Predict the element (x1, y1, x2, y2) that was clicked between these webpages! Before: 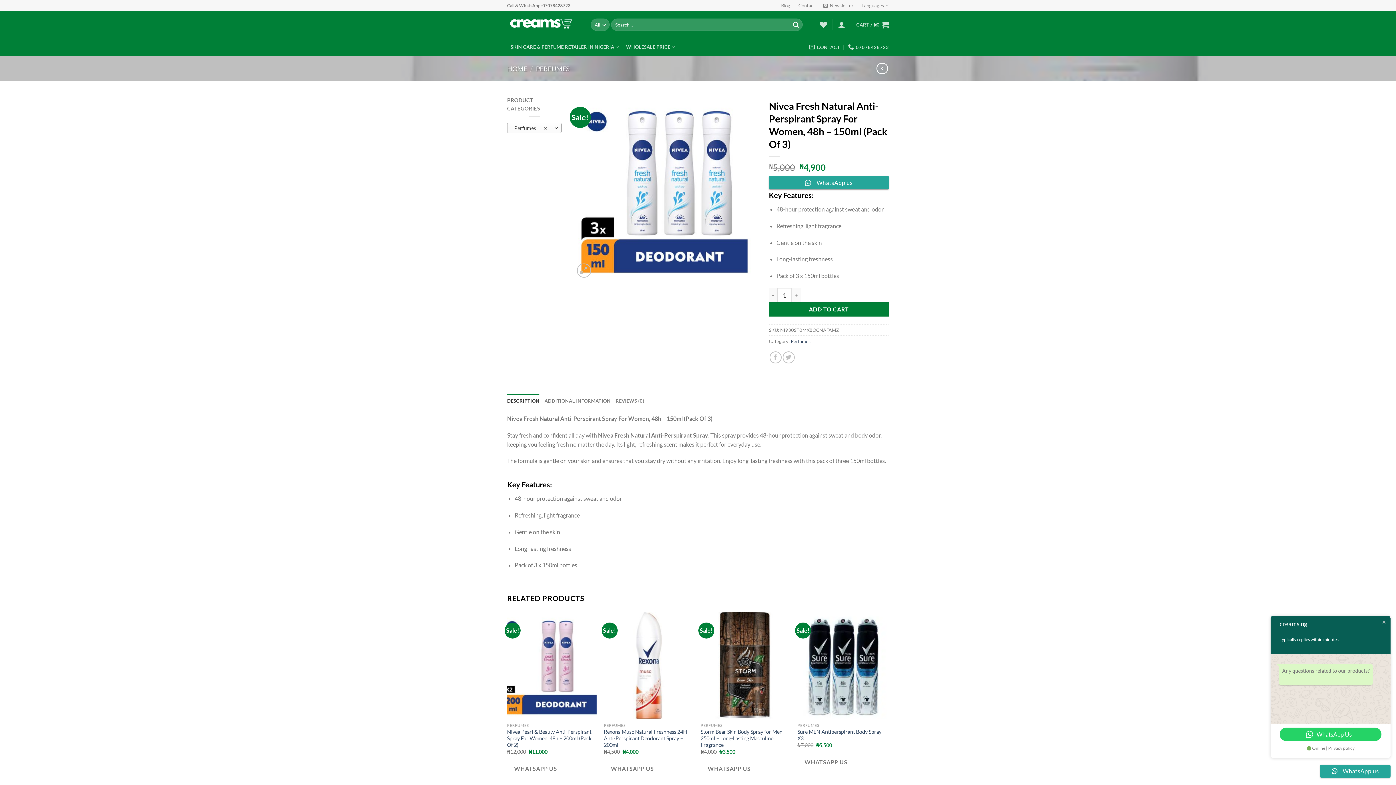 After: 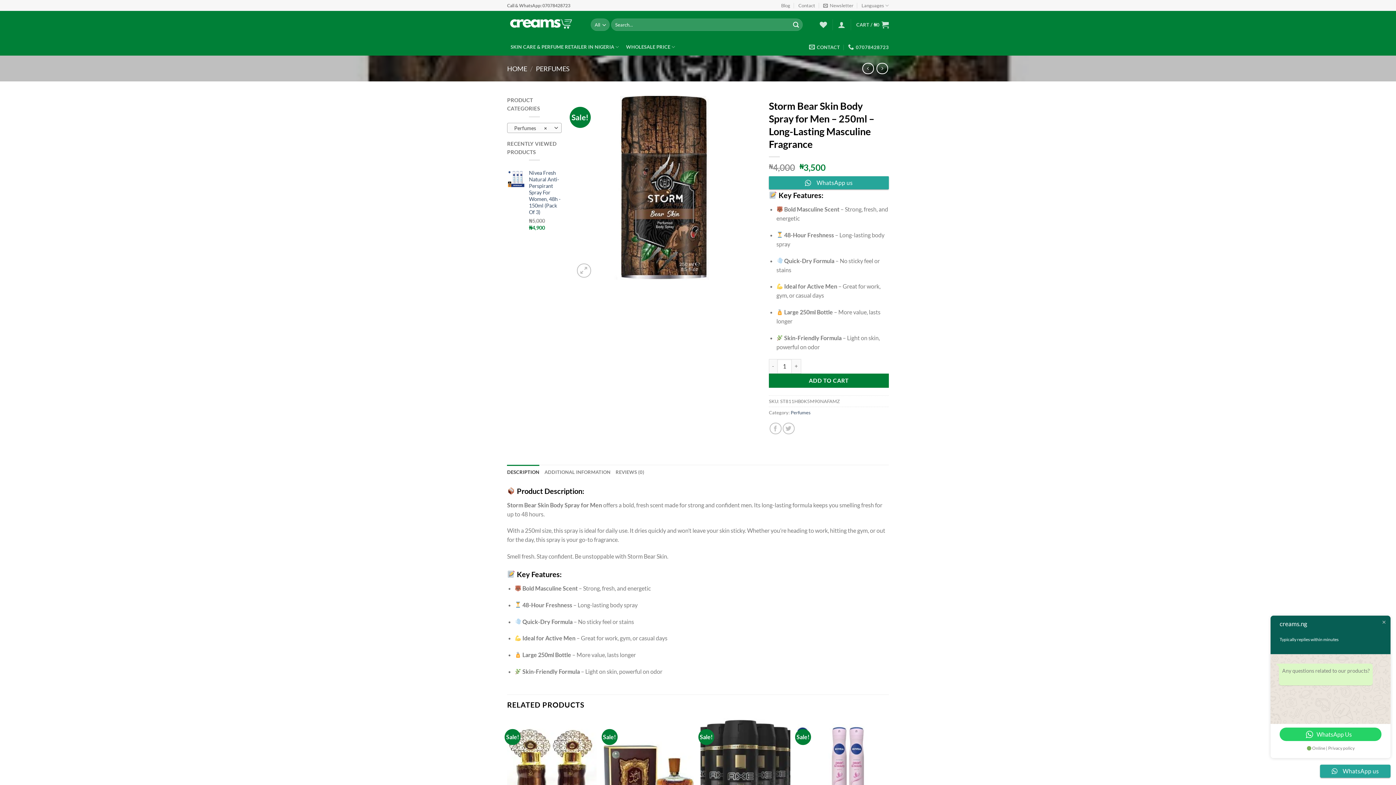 Action: bbox: (700, 612, 790, 719) label: Storm Bear Skin Body Spray for Men – 250ml – Long-Lasting Masculine Fragrance